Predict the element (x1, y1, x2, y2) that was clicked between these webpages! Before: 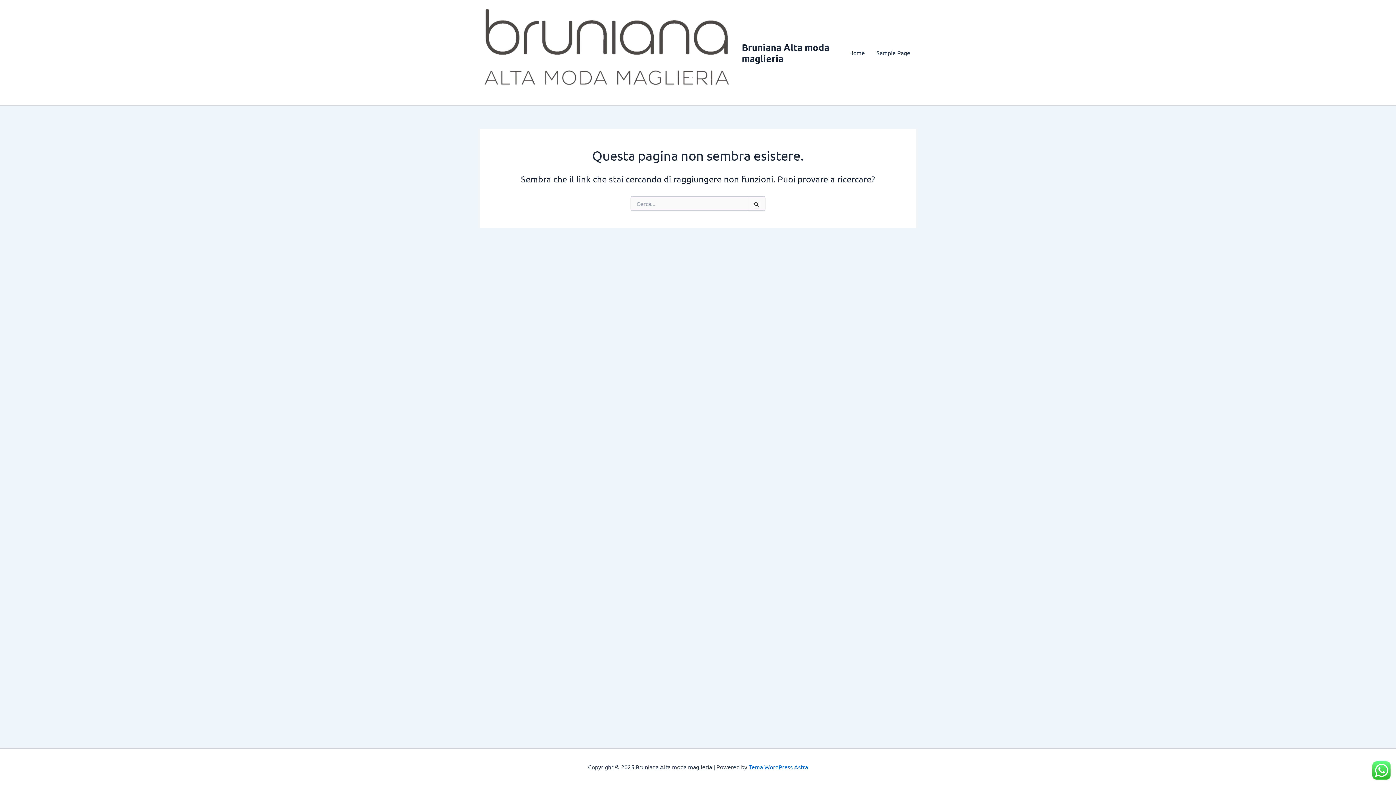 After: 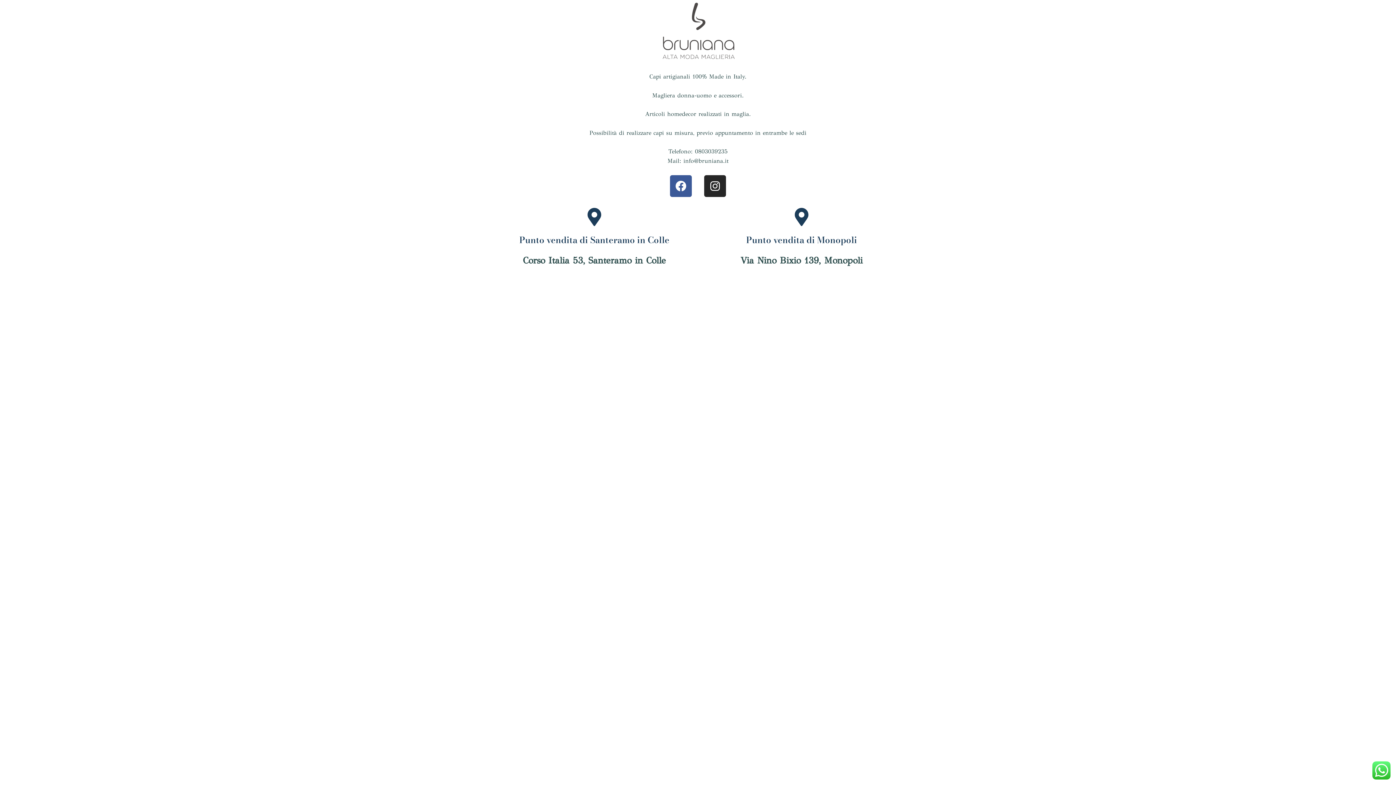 Action: label: Bruniana Alta moda maglieria bbox: (741, 41, 829, 64)